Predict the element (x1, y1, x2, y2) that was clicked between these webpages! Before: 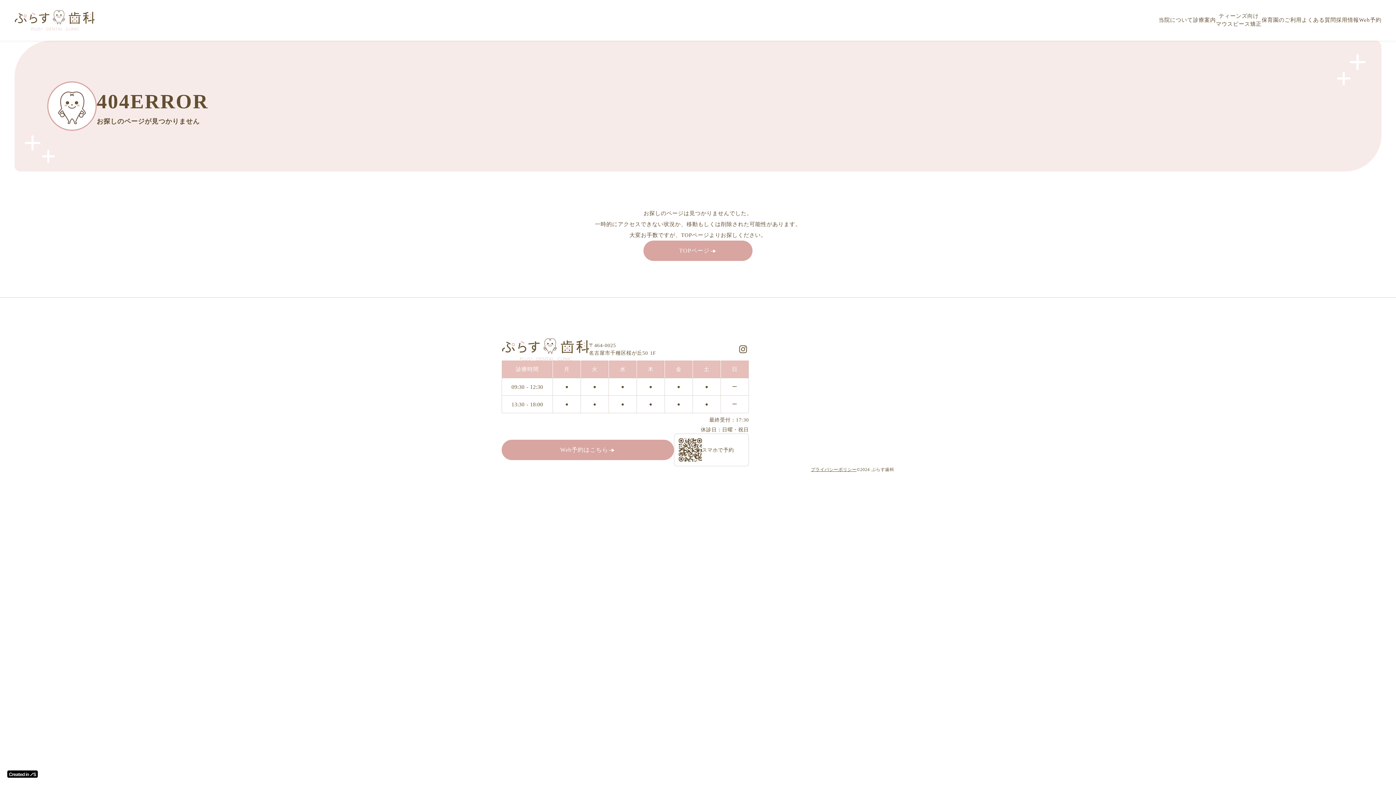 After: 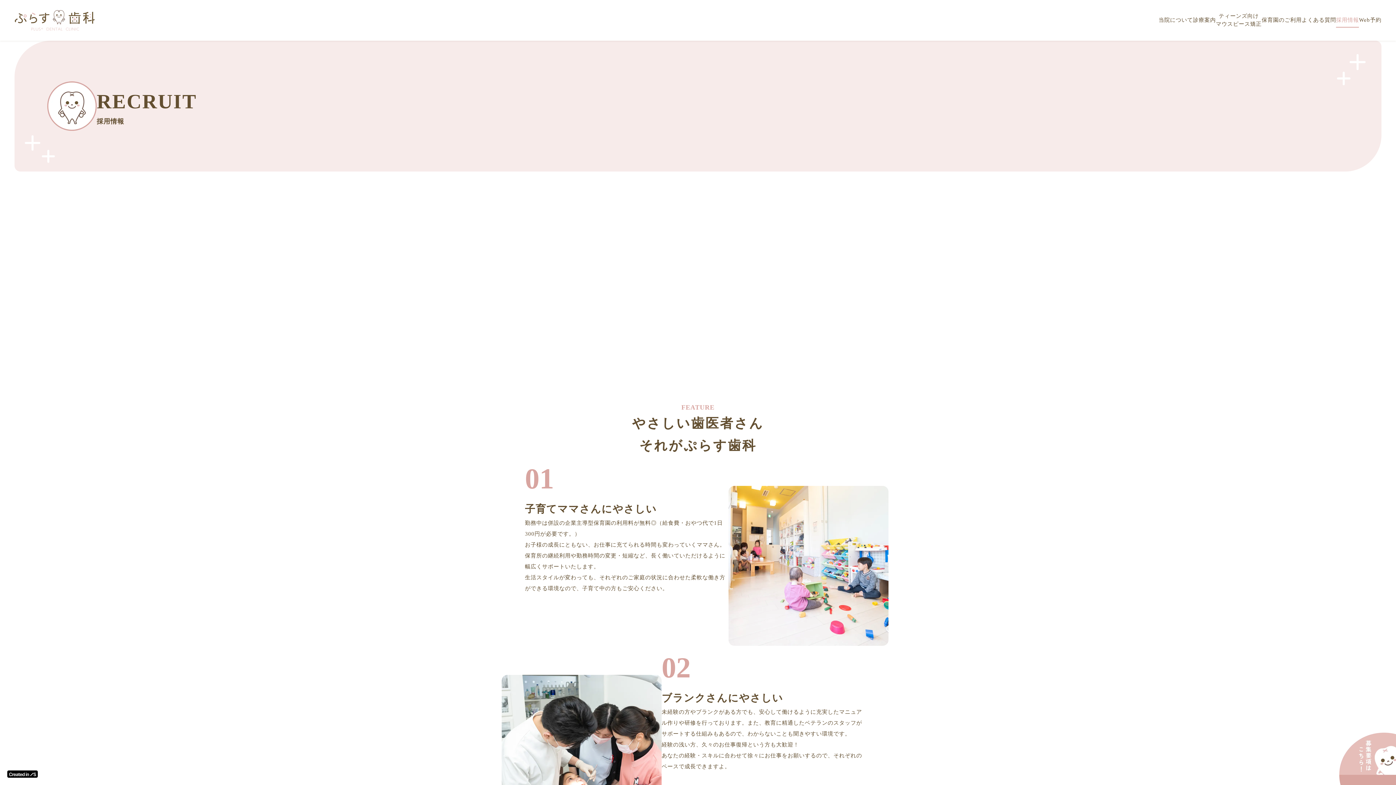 Action: bbox: (1336, 13, 1359, 27) label: 採用情報